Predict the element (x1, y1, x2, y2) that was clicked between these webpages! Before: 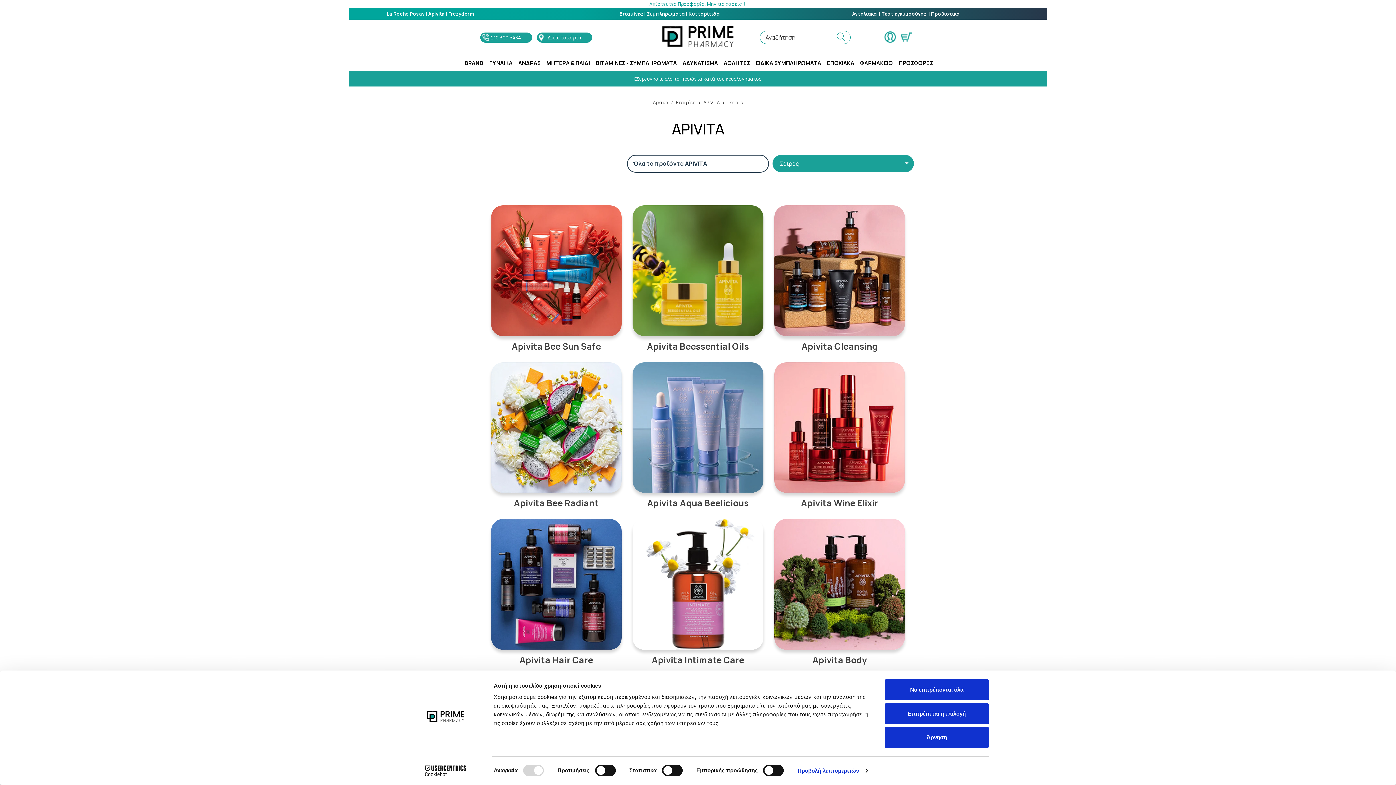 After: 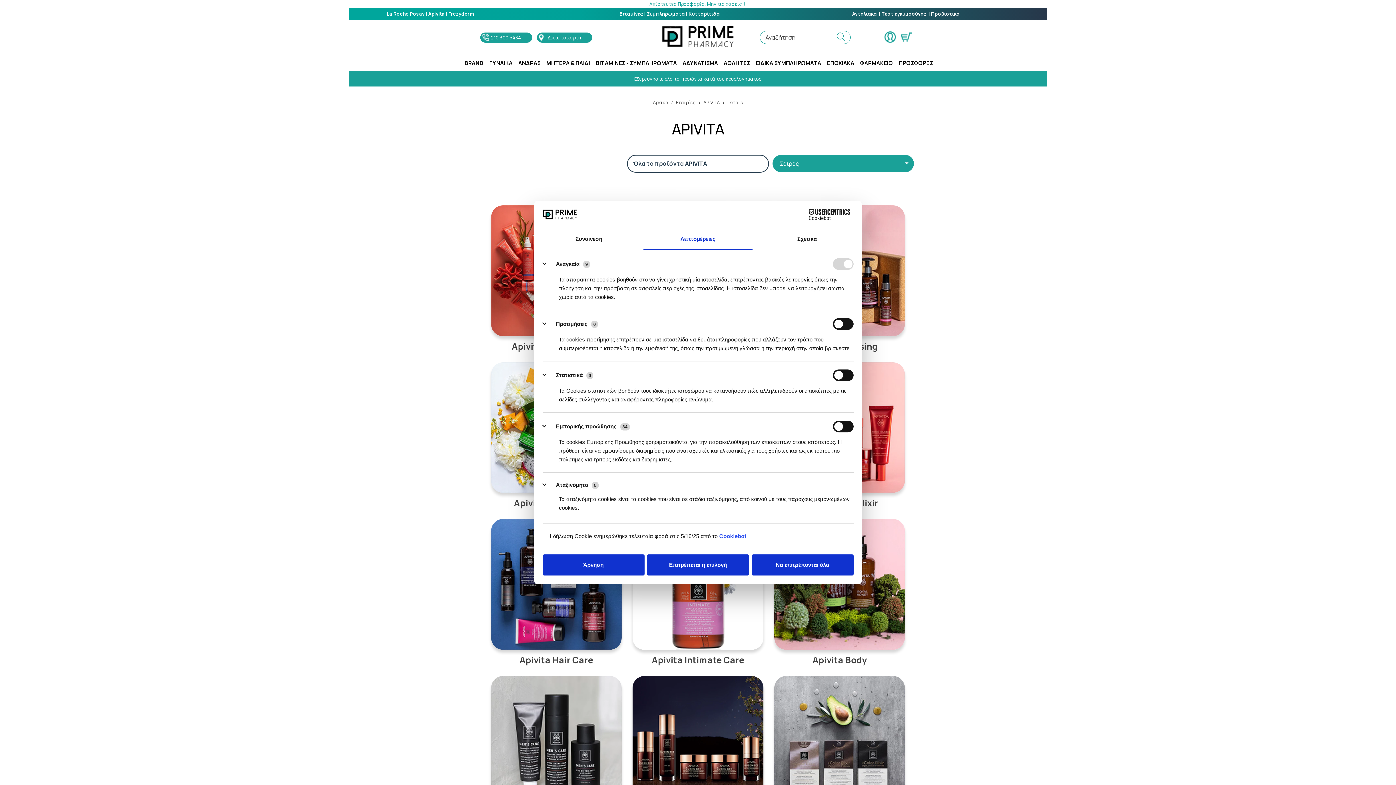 Action: label: Προβολή λεπτομερειών bbox: (797, 765, 867, 776)